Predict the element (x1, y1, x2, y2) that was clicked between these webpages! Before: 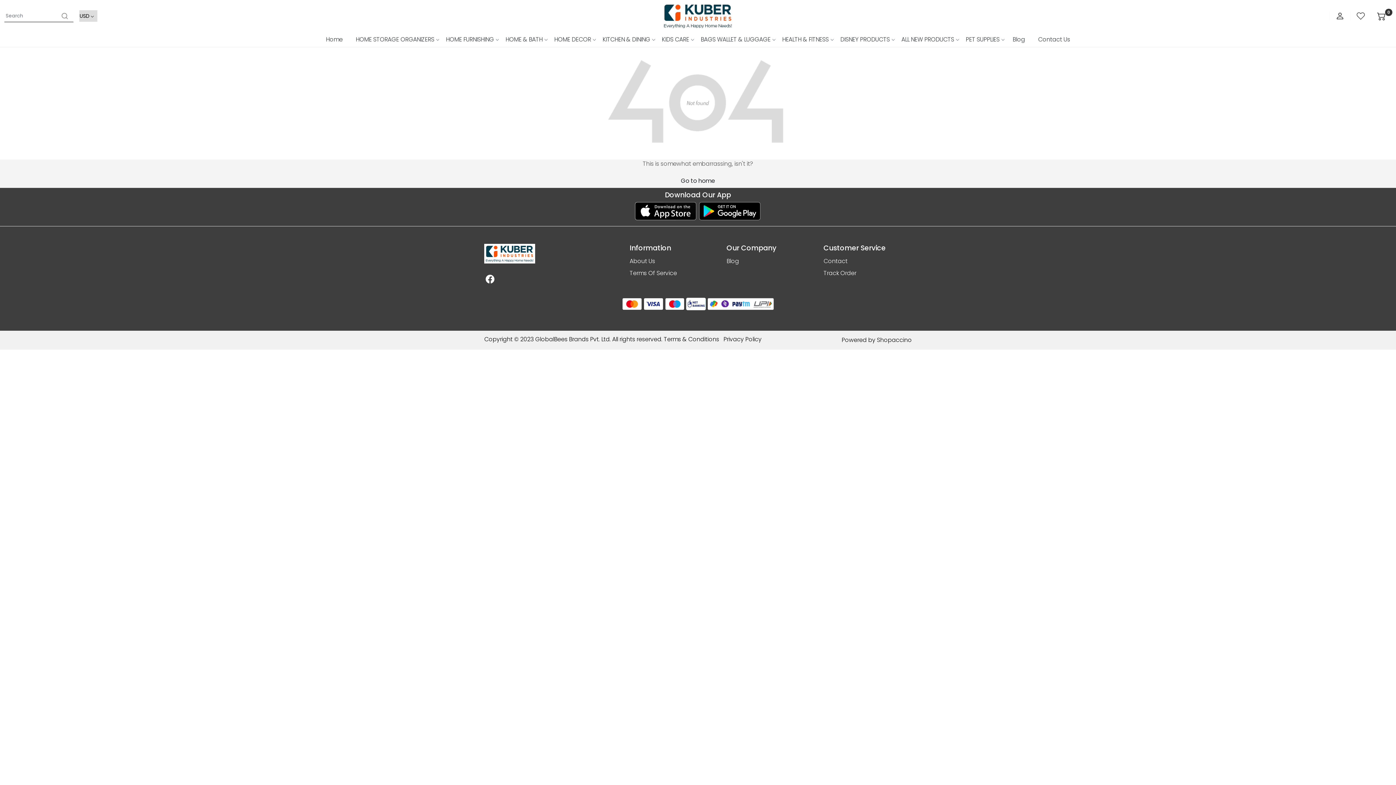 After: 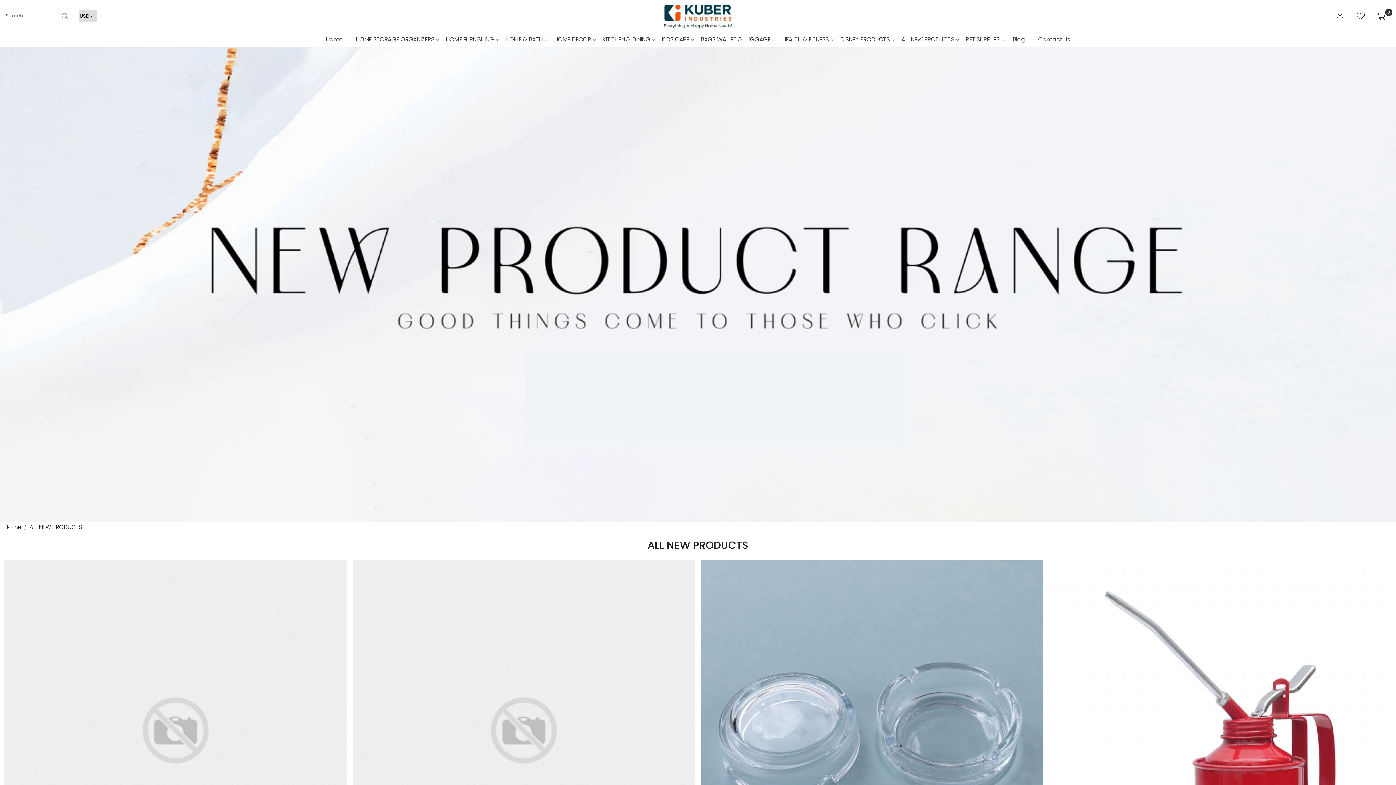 Action: label: ALL NEW PRODUCTS bbox: (895, 32, 960, 46)